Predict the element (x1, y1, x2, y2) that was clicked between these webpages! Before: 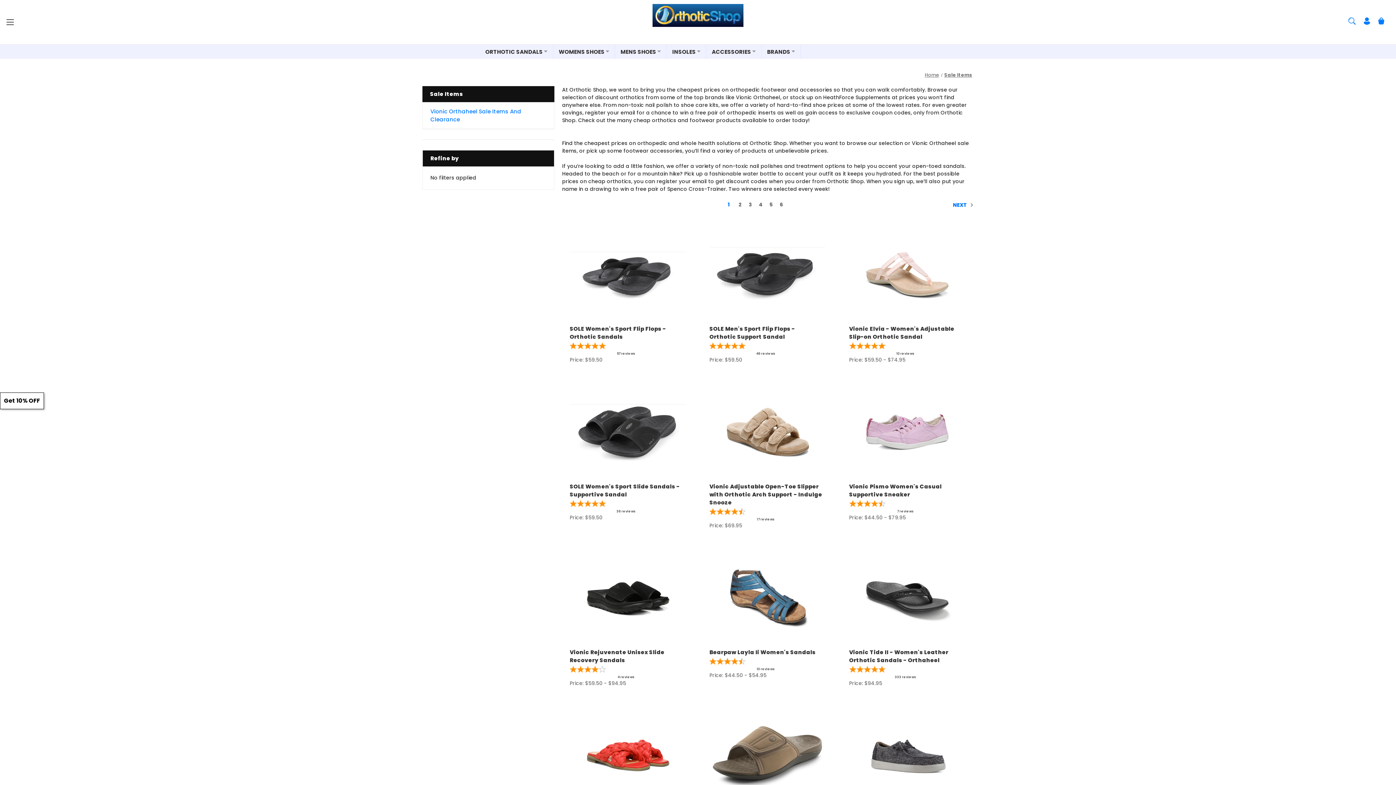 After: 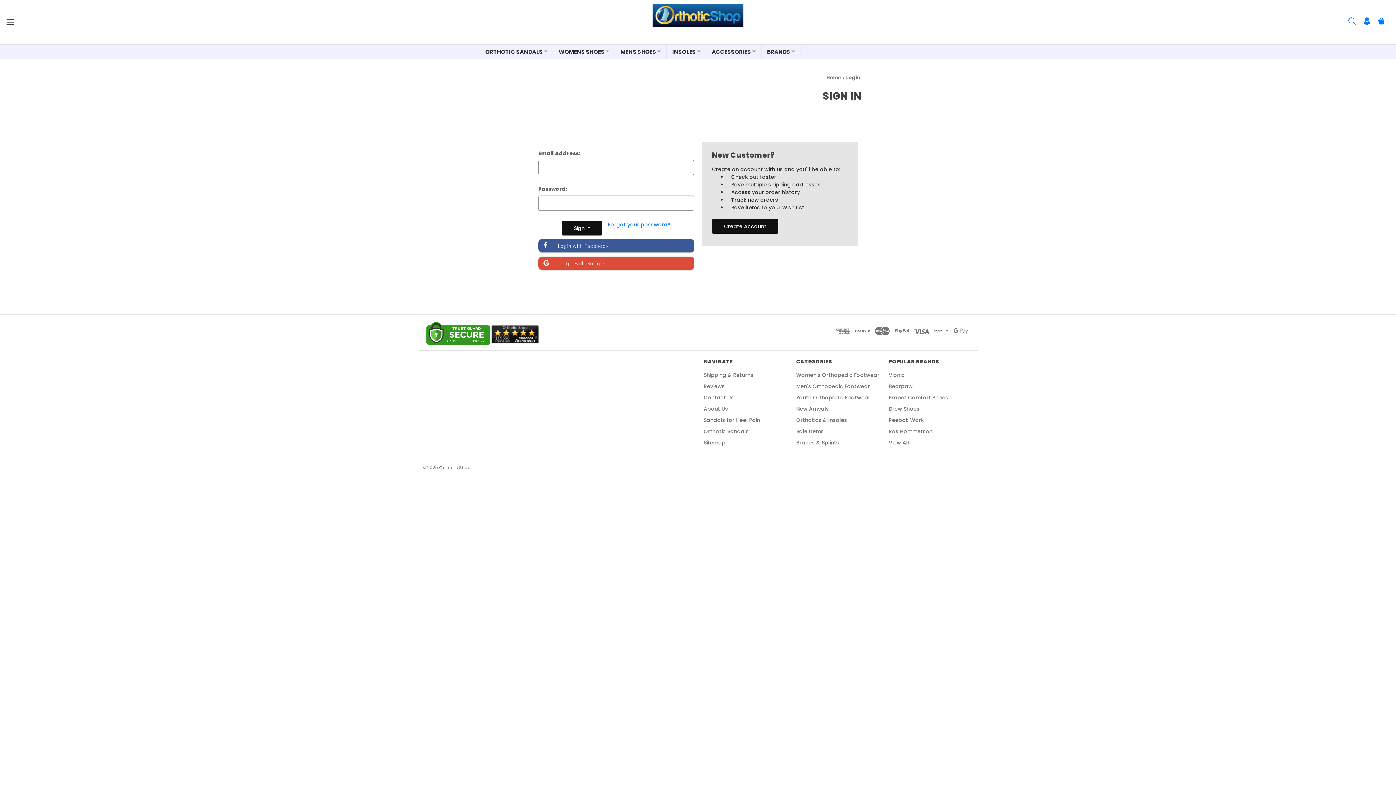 Action: label: Sign in bbox: (1360, 12, 1374, 31)